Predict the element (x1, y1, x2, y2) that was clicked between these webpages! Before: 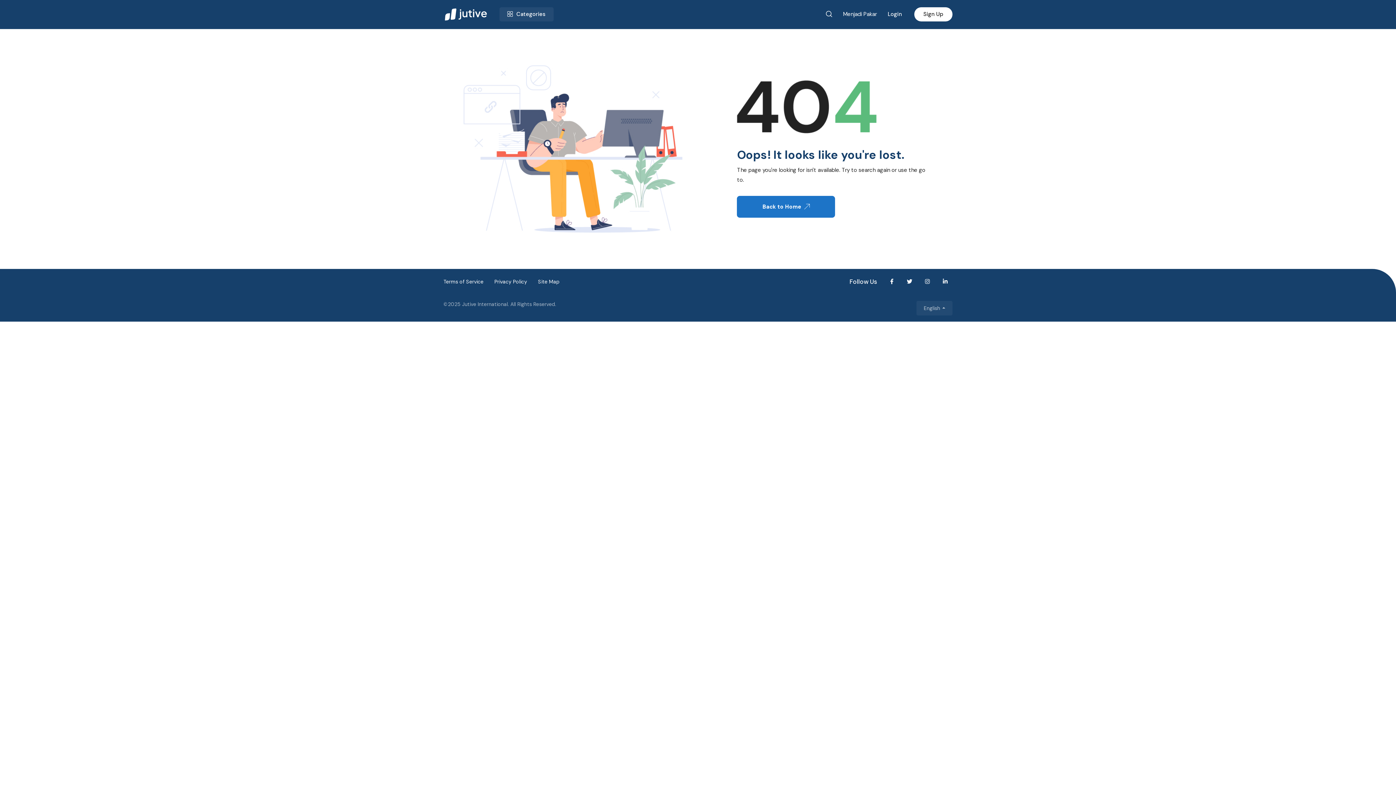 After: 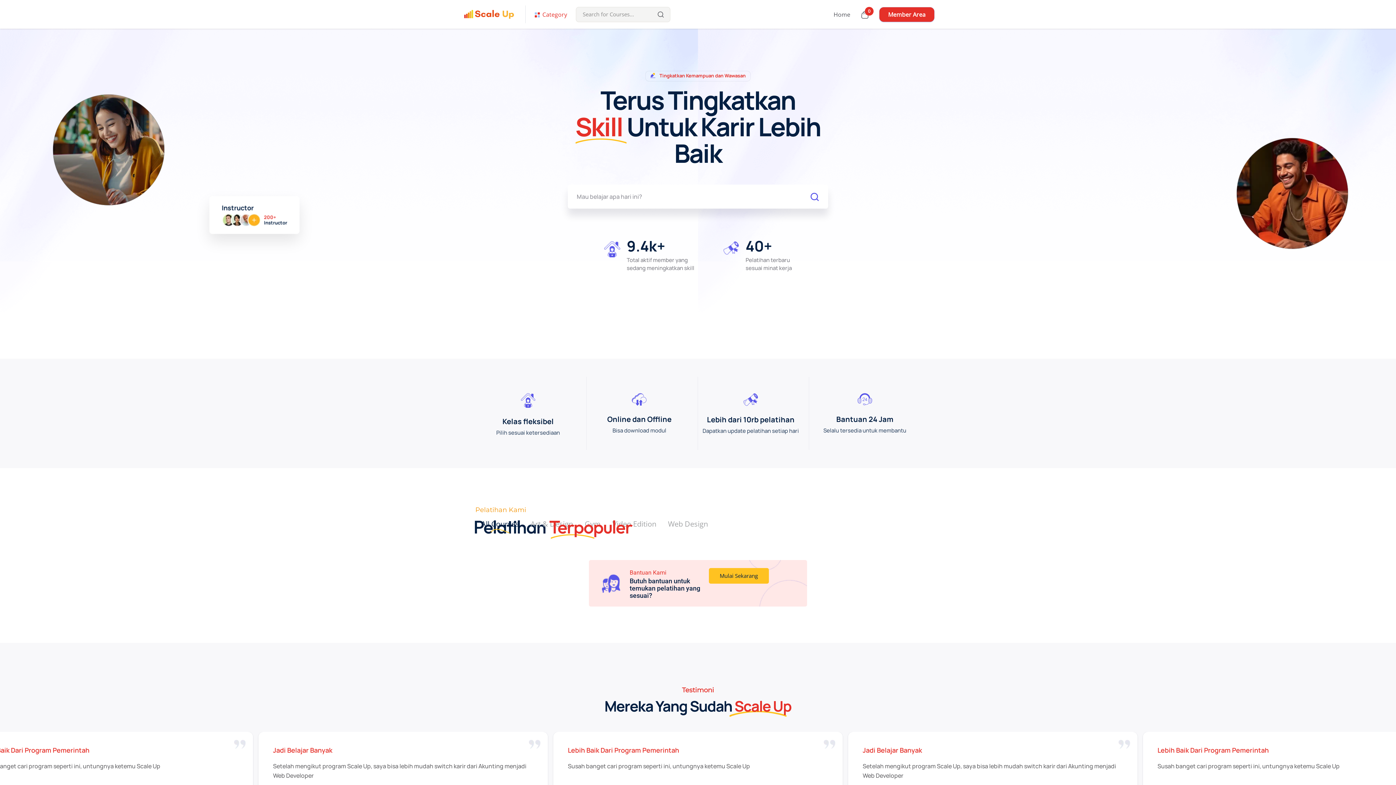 Action: label: Menjadi Pakar bbox: (843, 11, 877, 17)